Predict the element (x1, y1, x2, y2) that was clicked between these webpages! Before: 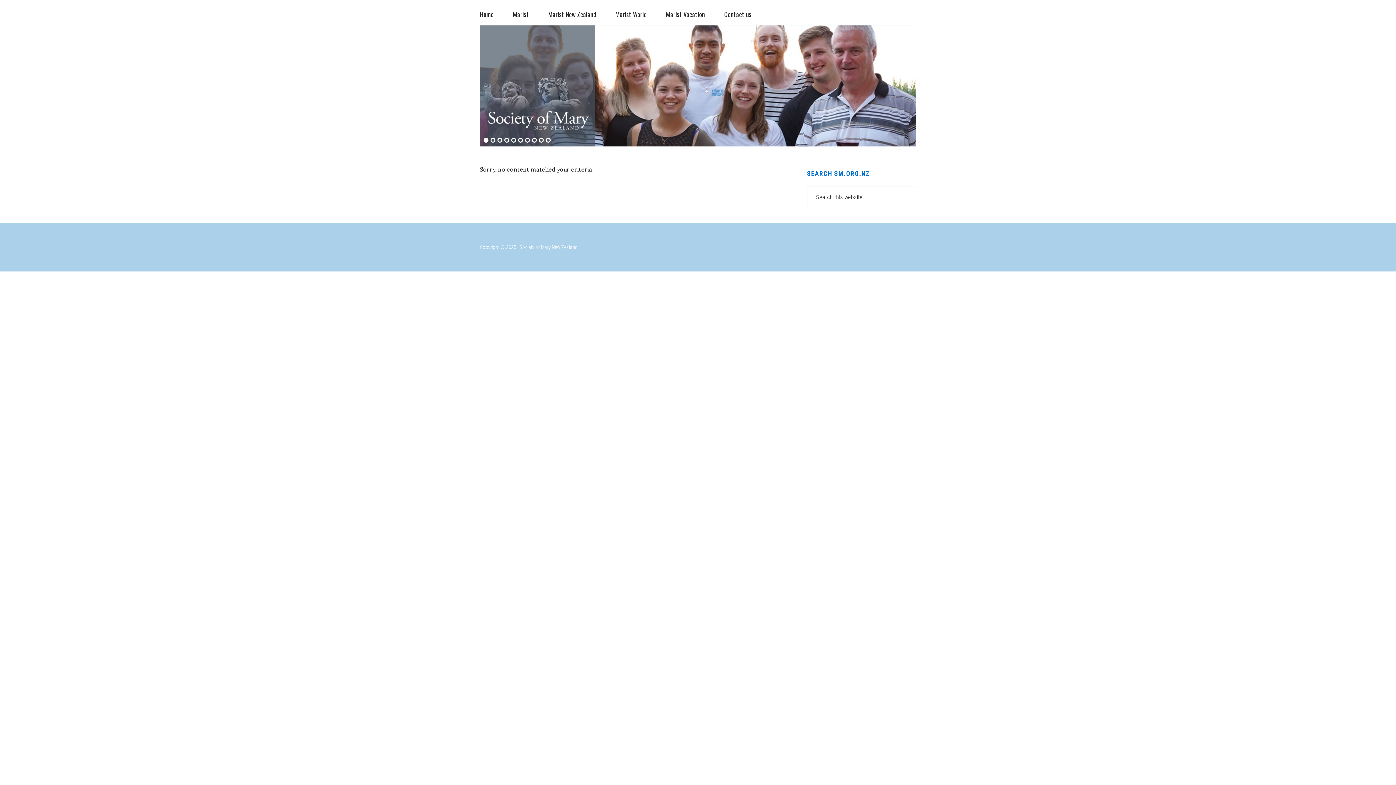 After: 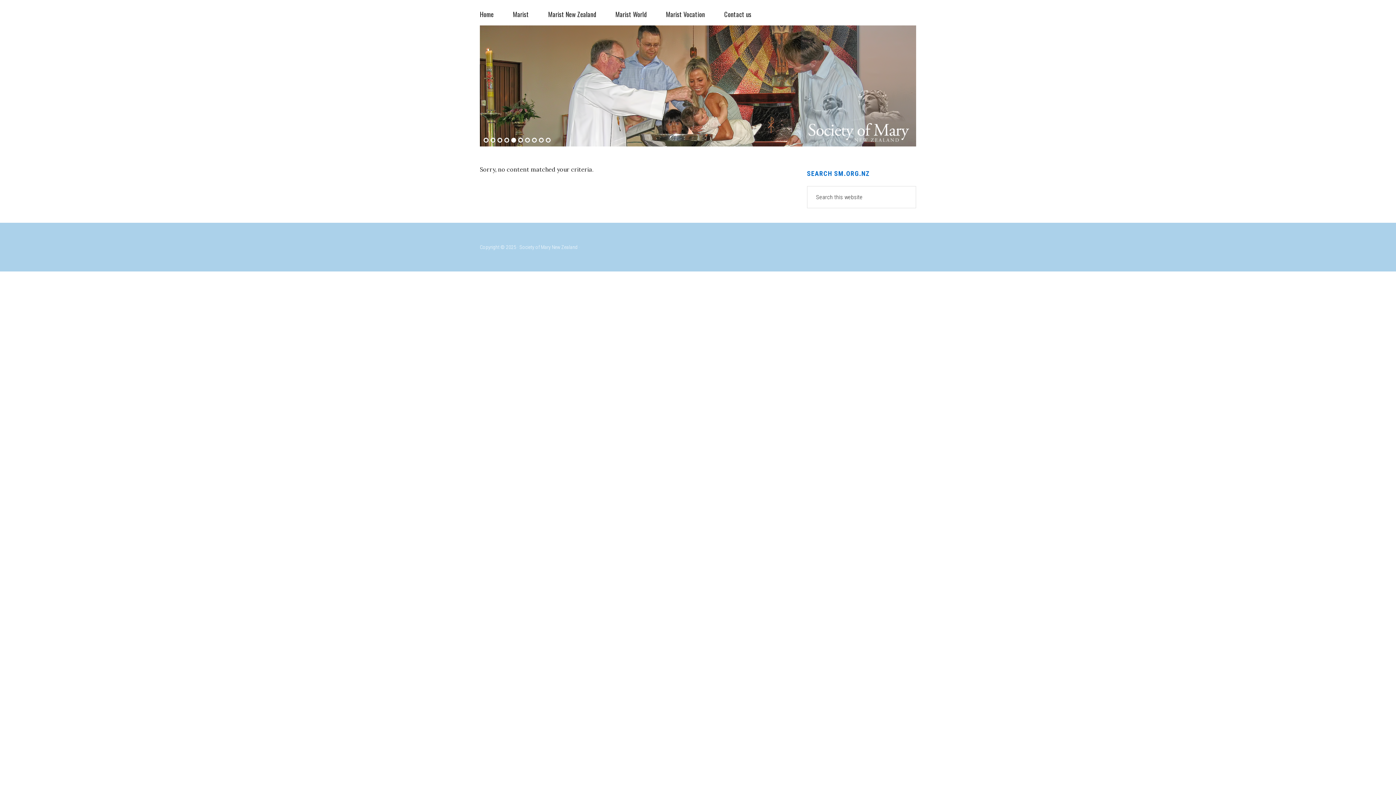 Action: bbox: (511, 137, 516, 143) label: 5